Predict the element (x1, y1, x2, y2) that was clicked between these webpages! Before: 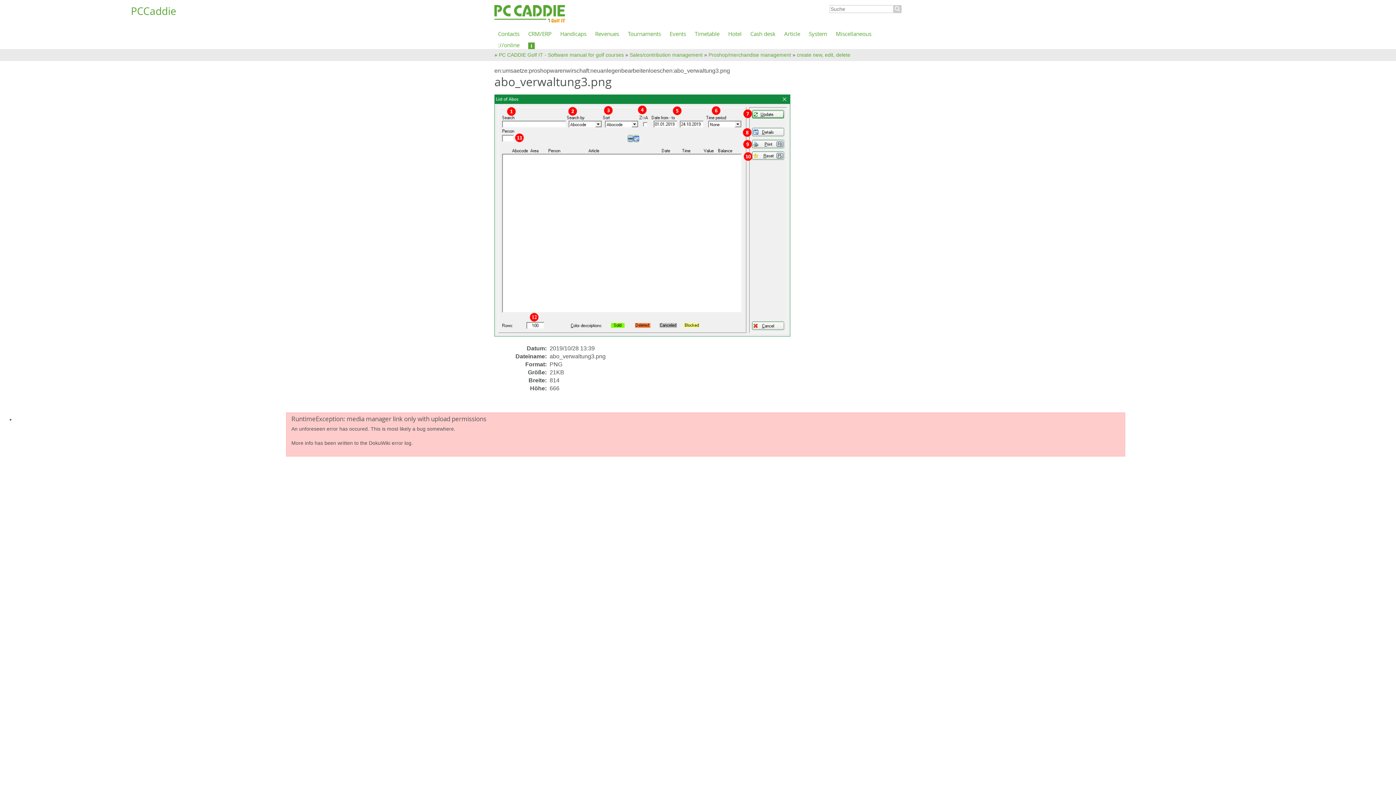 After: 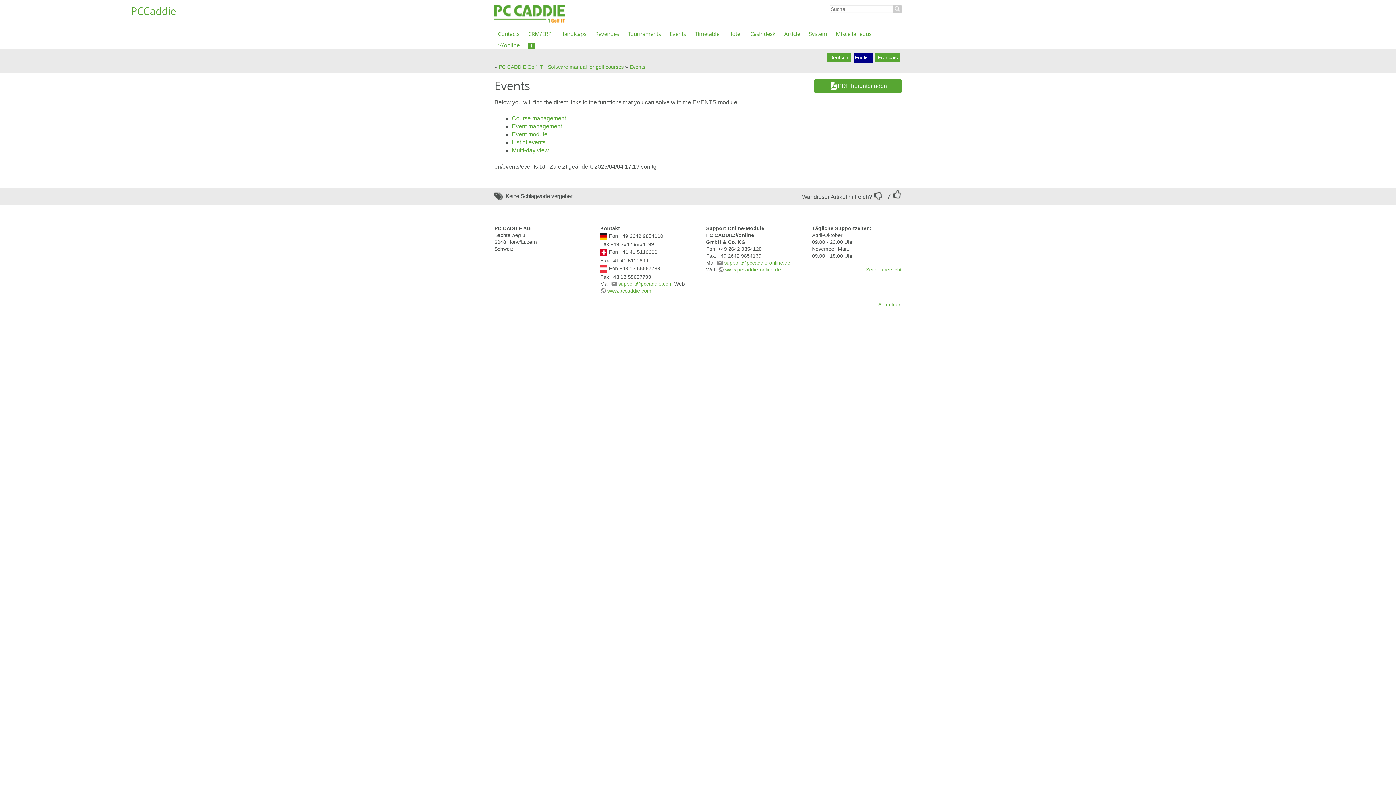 Action: bbox: (669, 30, 686, 37) label: Events